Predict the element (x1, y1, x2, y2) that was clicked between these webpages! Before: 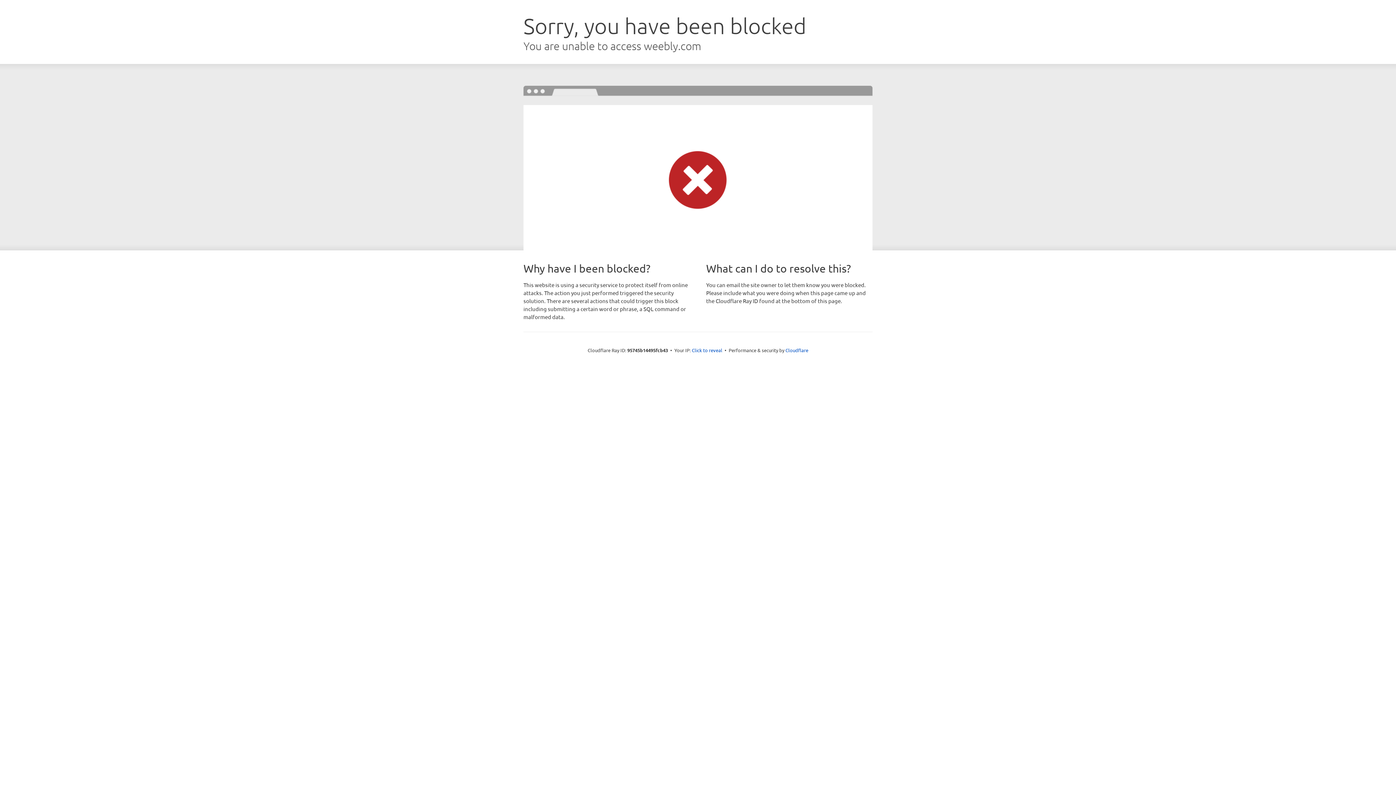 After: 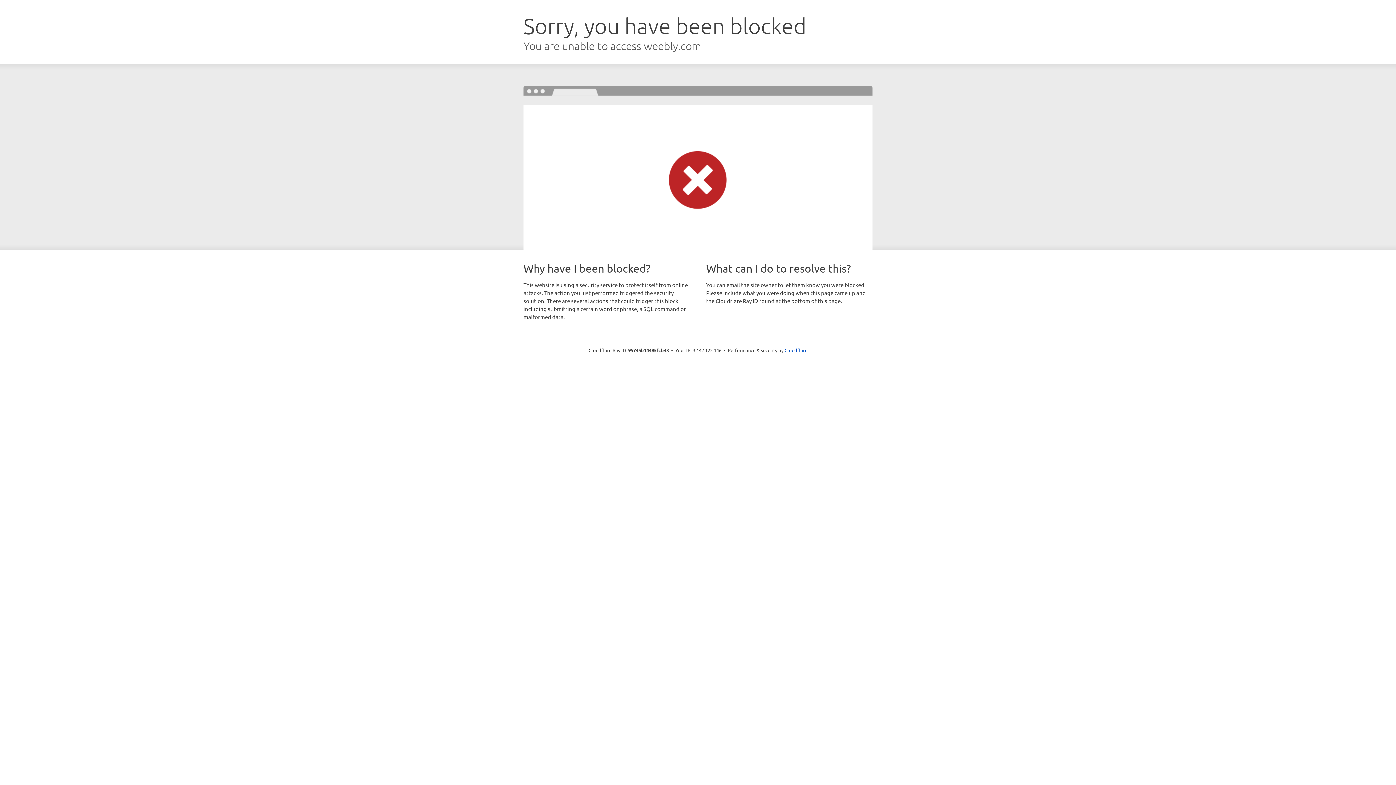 Action: bbox: (692, 346, 722, 353) label: Click to reveal